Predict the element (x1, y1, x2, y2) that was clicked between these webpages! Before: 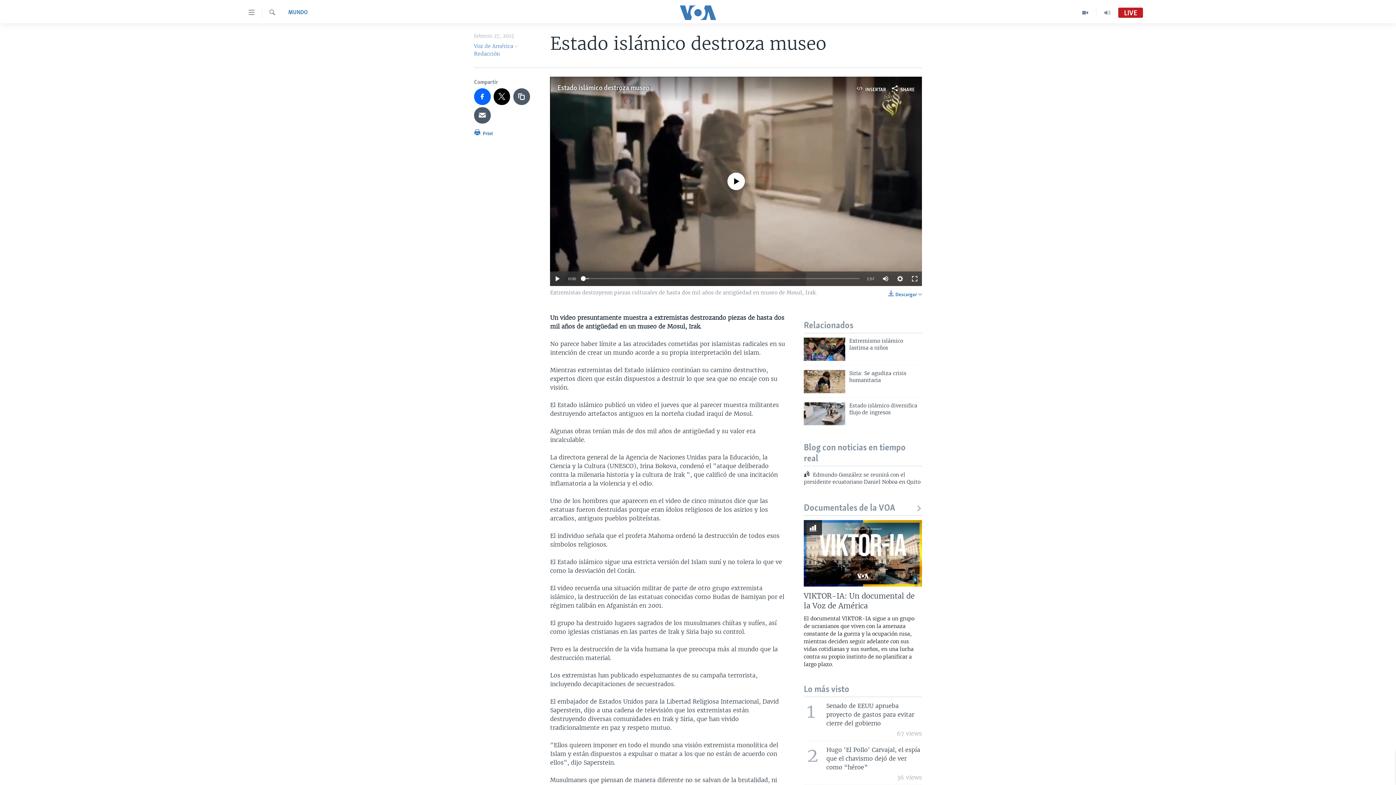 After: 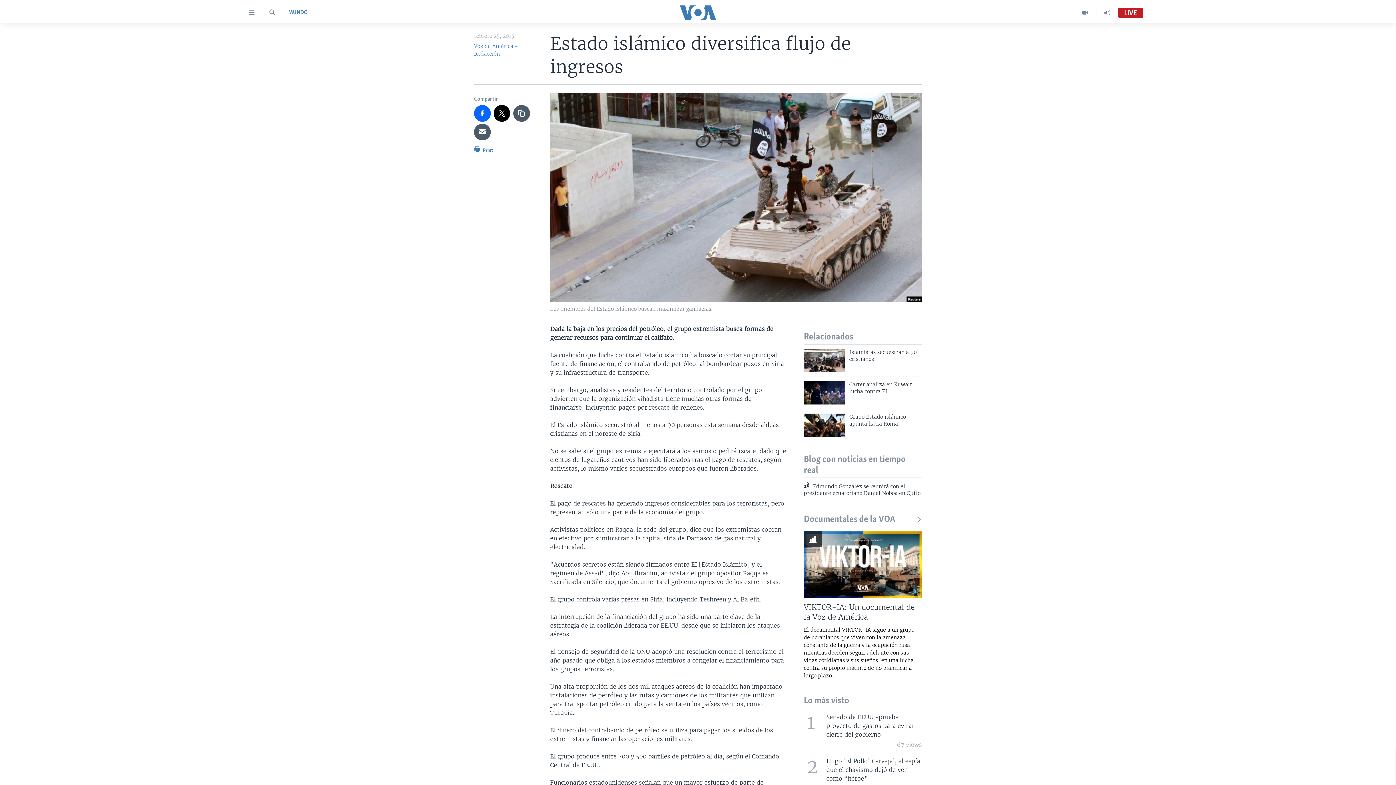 Action: bbox: (804, 402, 845, 425)